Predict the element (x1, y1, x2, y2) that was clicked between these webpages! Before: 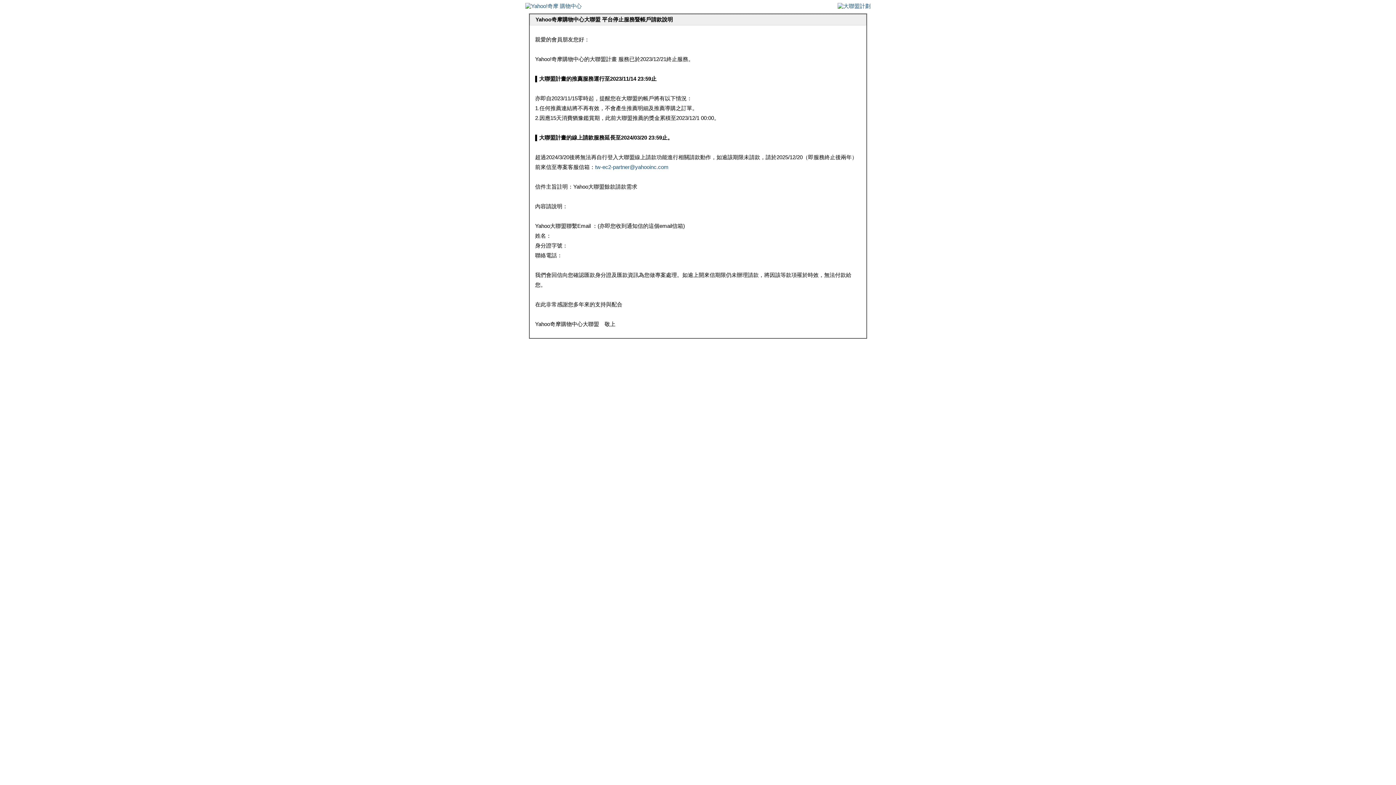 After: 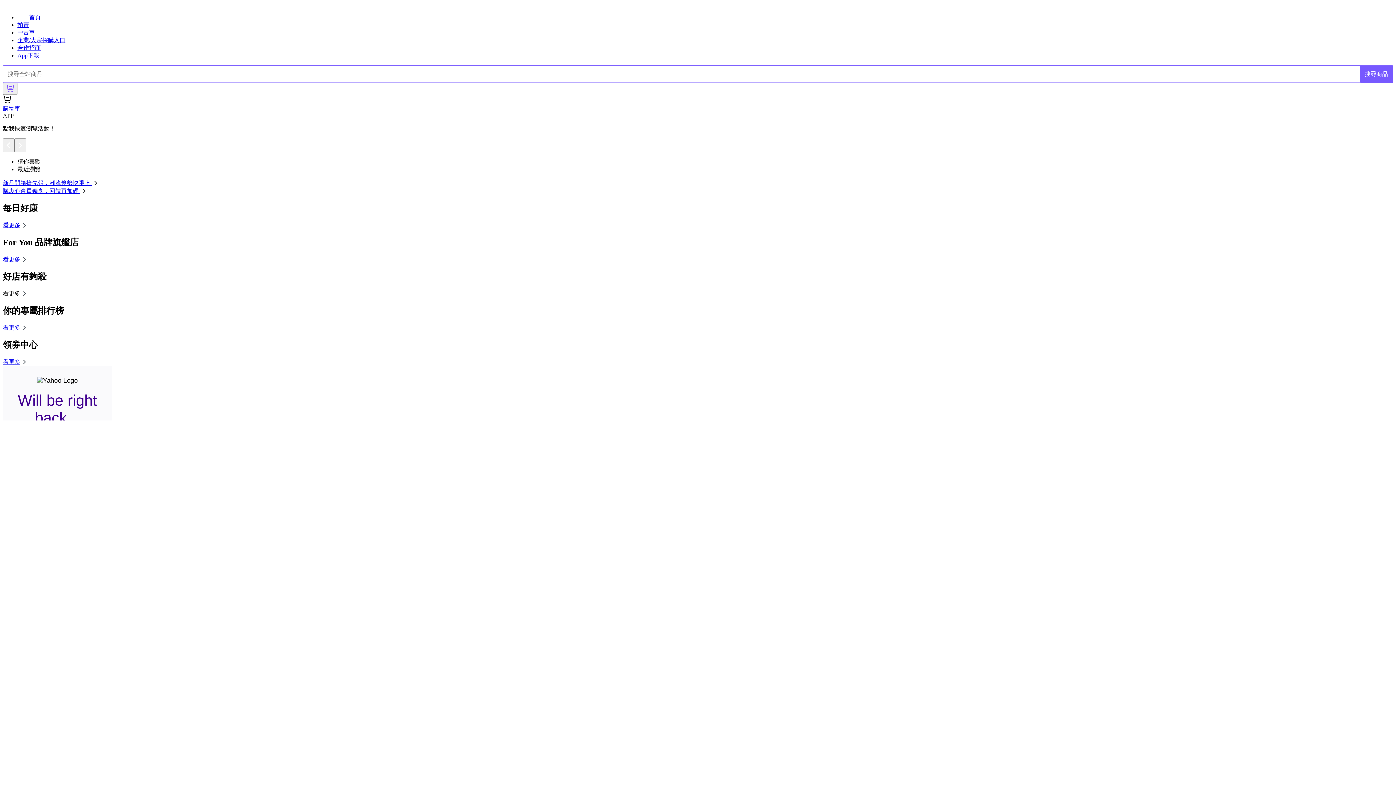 Action: bbox: (525, 2, 581, 9)